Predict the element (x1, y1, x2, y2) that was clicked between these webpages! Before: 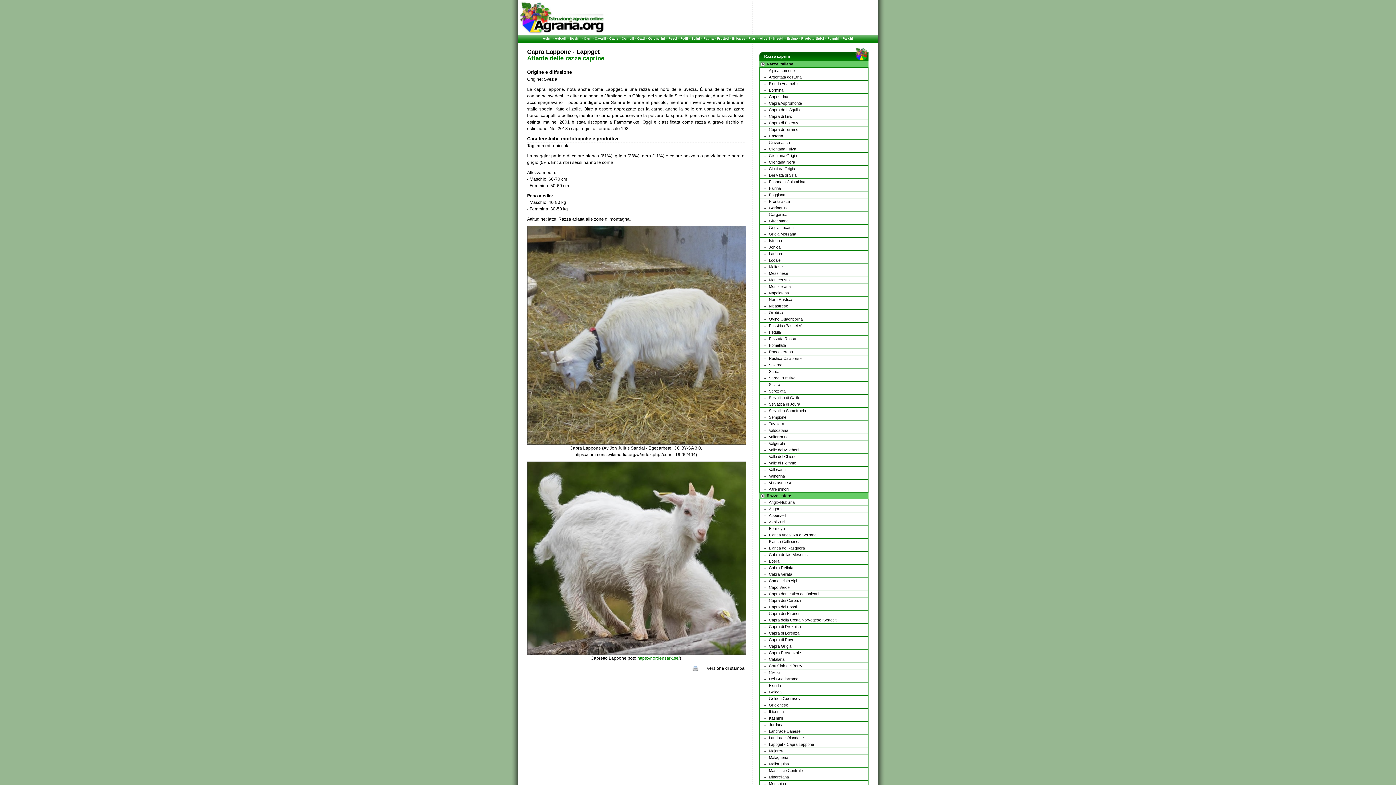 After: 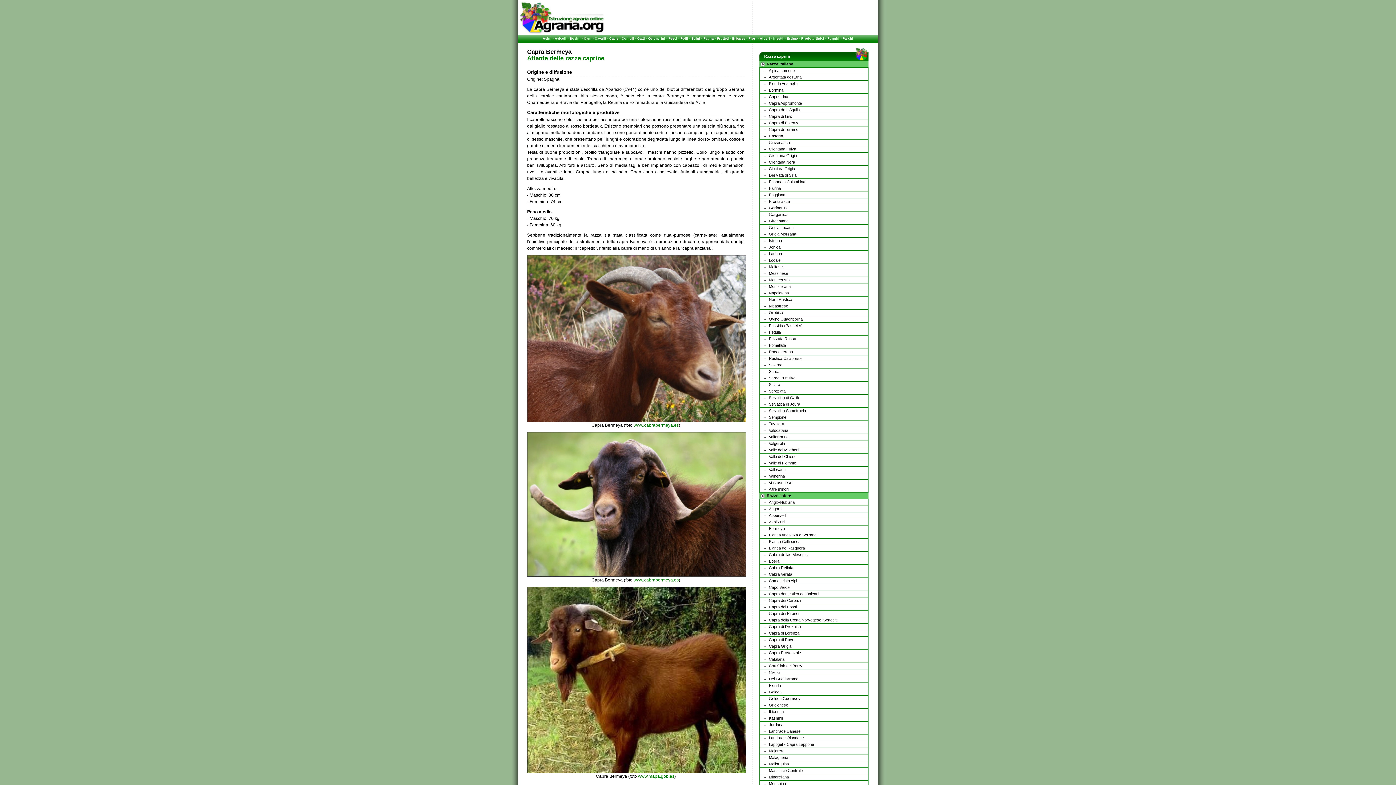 Action: bbox: (769, 526, 785, 530) label: Bermeya